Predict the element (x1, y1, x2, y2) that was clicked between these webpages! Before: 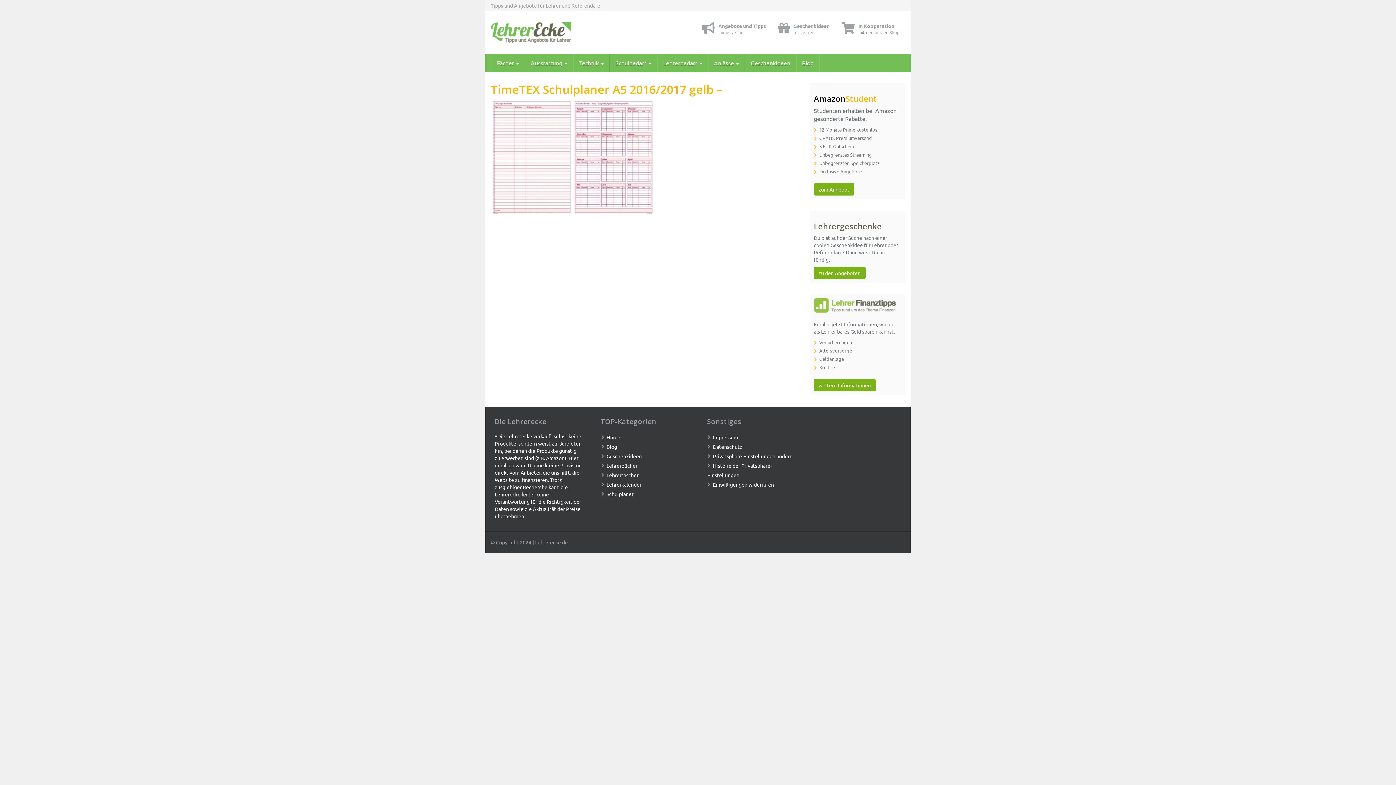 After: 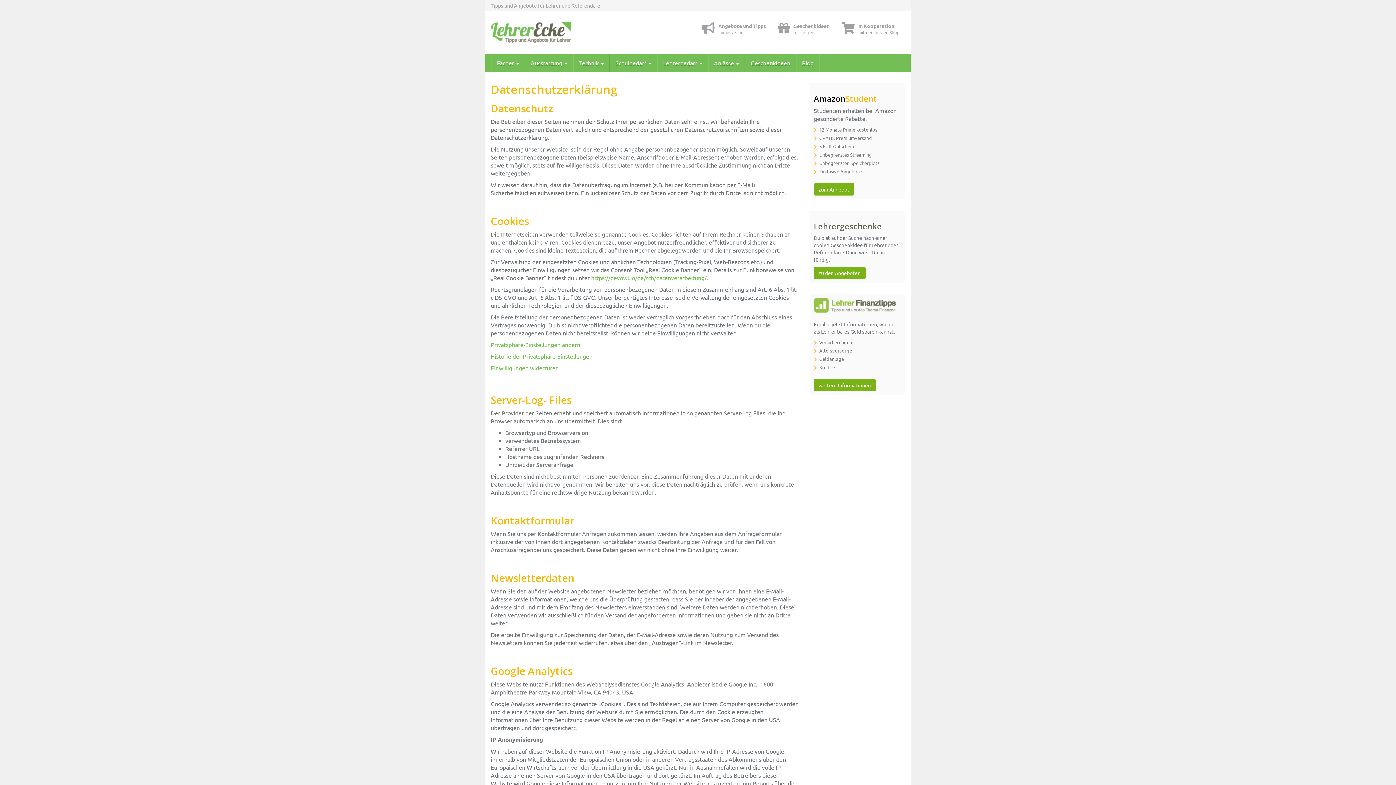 Action: bbox: (707, 442, 742, 450) label: Datenschutz